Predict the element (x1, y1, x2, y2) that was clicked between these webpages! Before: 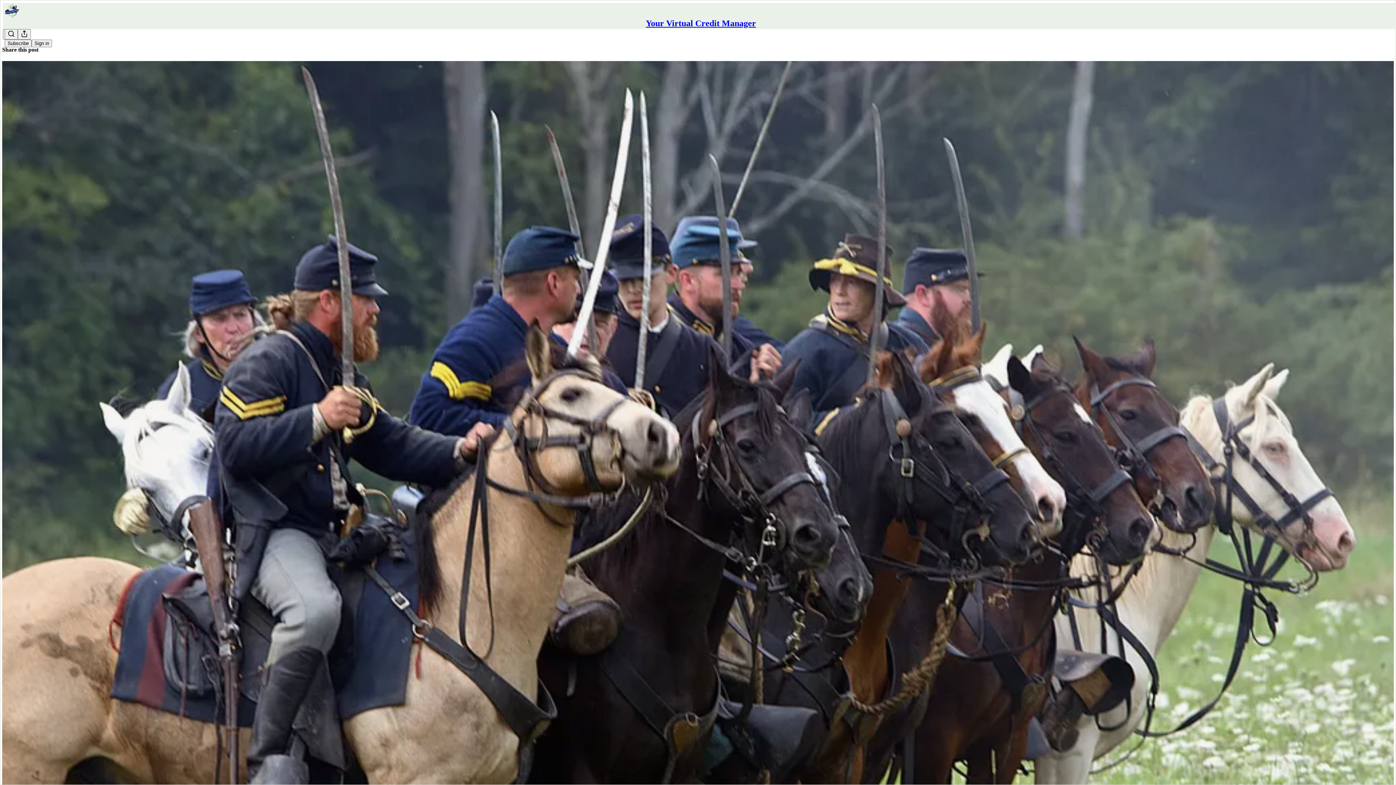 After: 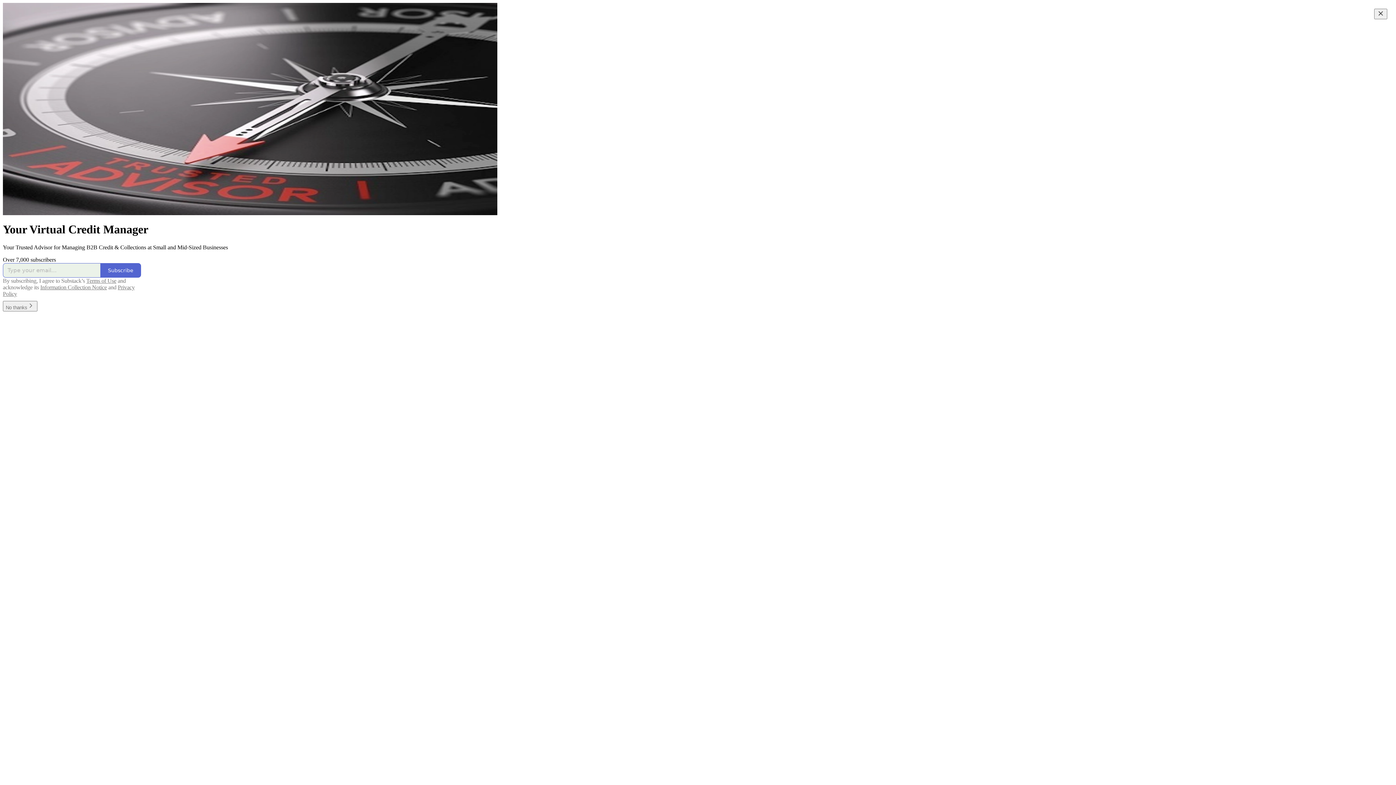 Action: bbox: (4, 2, 1399, 17)